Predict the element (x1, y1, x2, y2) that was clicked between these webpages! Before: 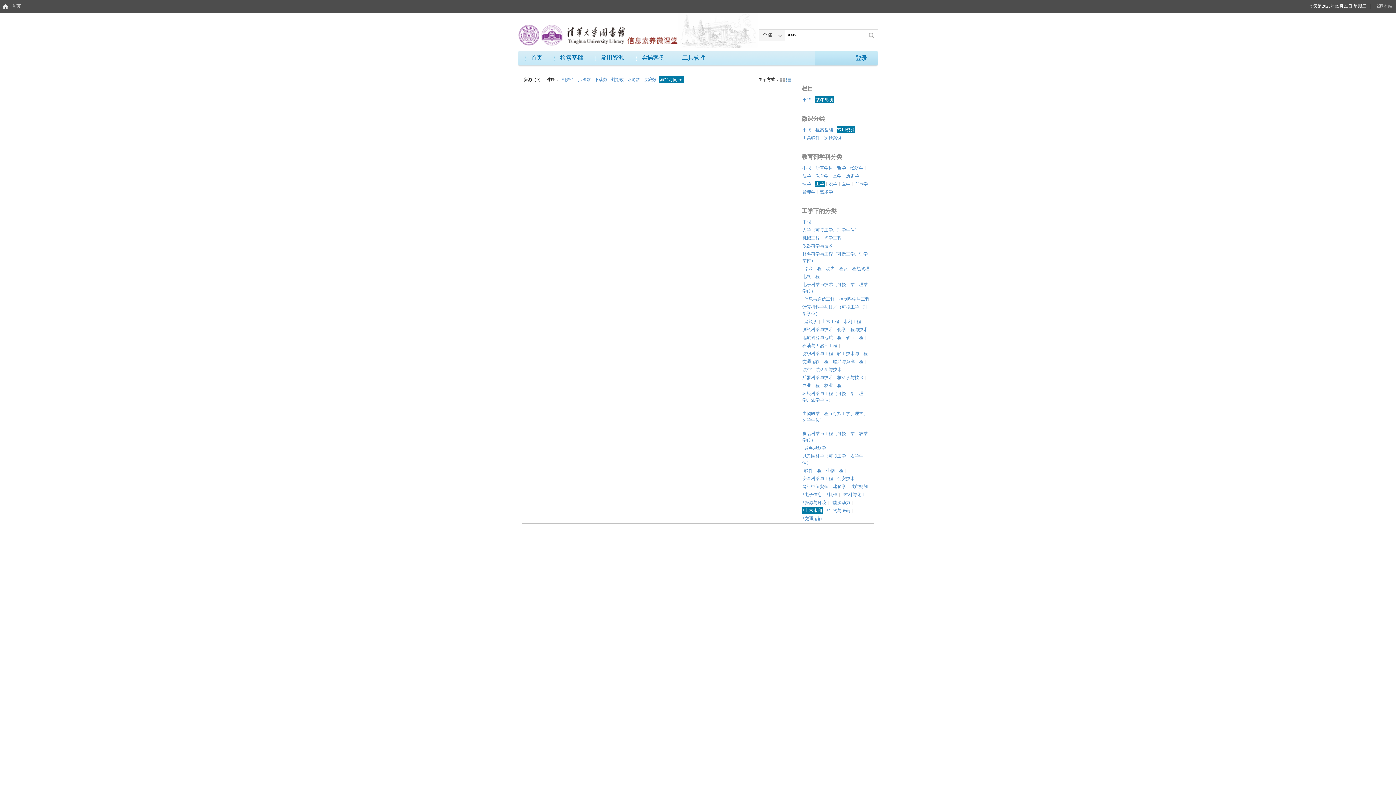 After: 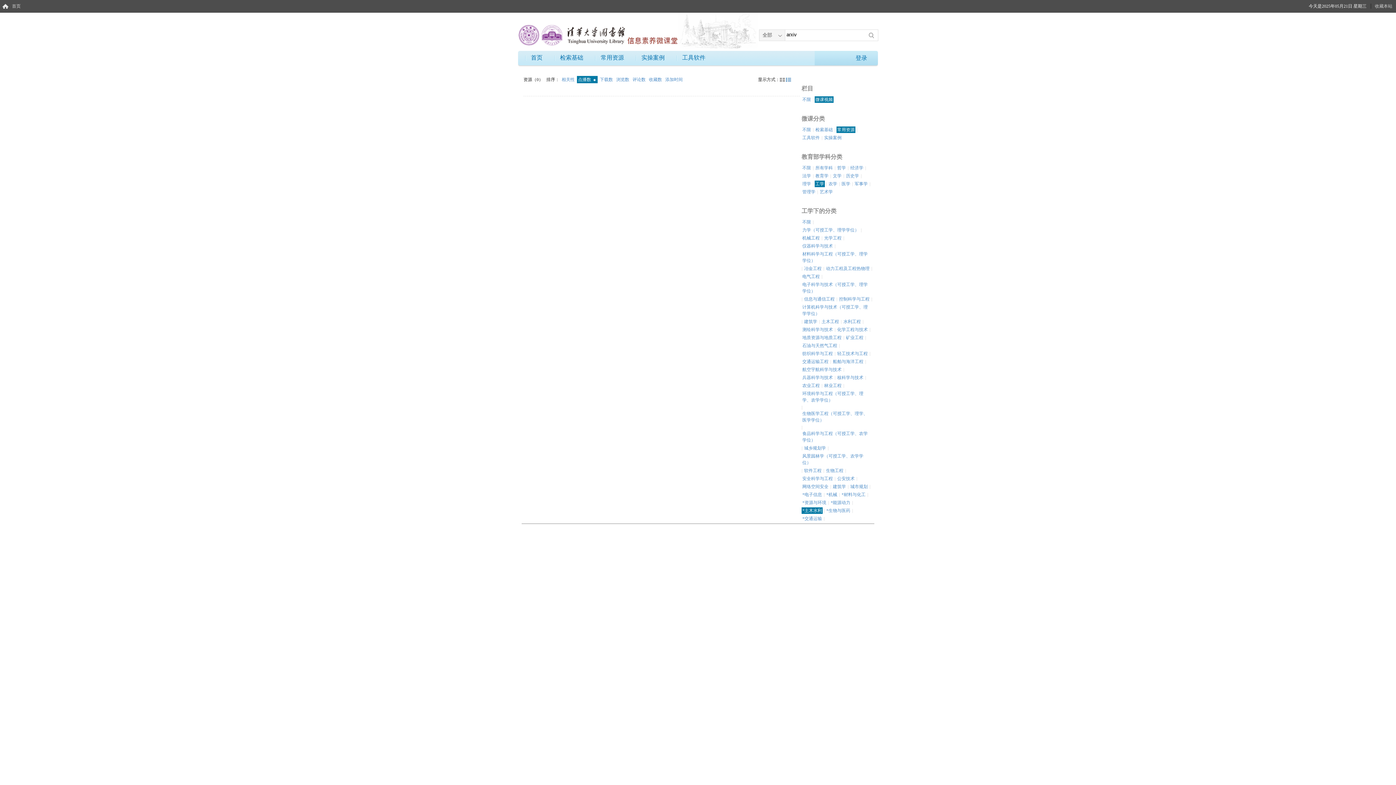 Action: bbox: (577, 76, 593, 83) label: 点播数 